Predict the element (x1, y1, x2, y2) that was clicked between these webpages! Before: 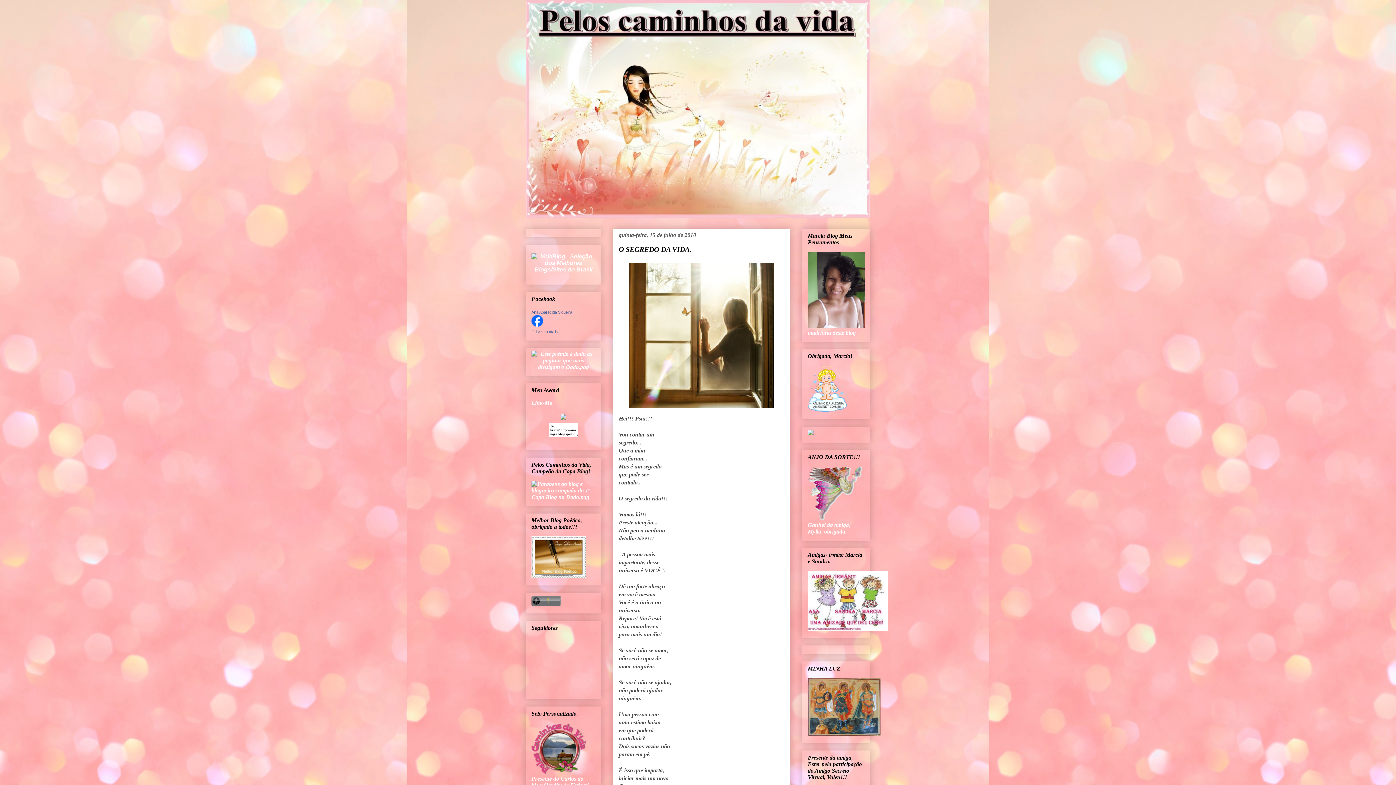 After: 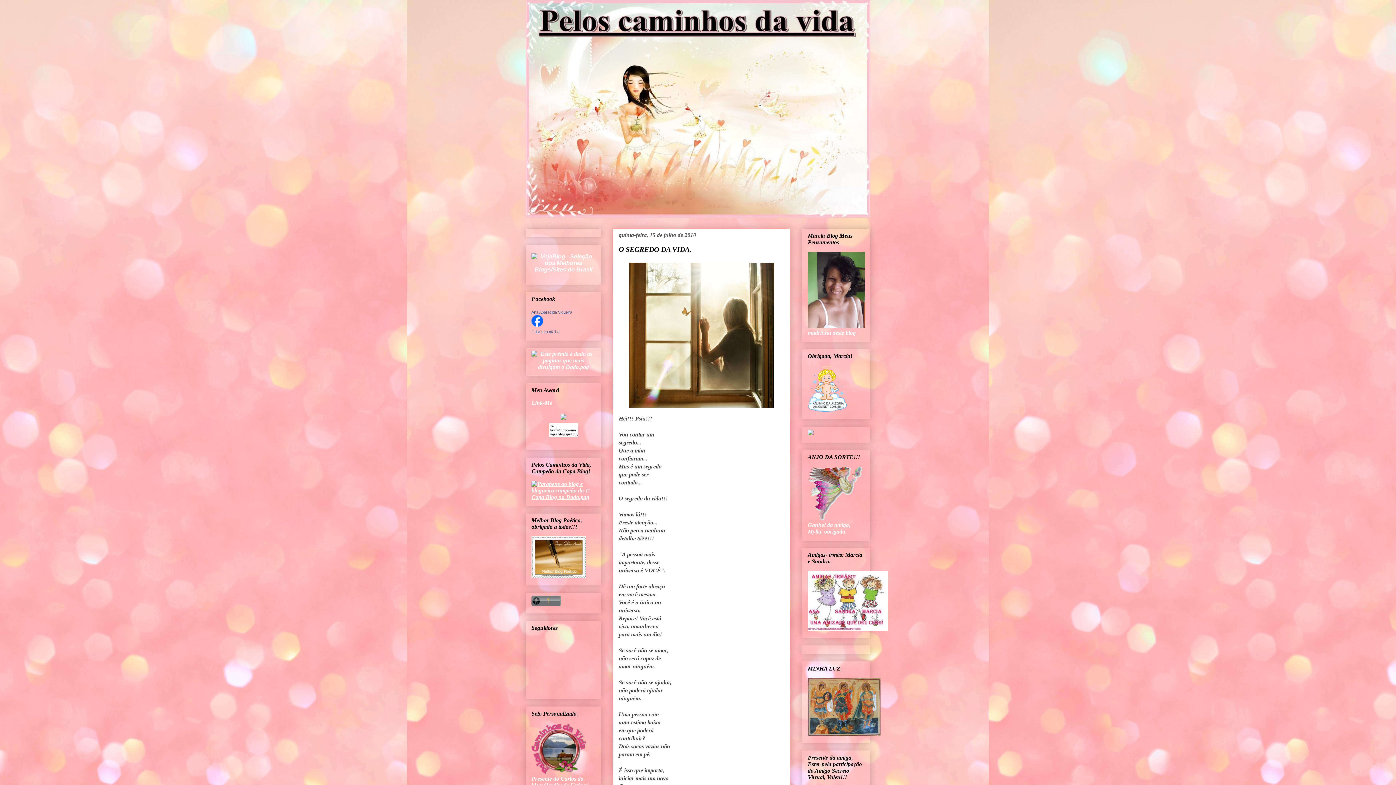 Action: bbox: (531, 494, 595, 500)